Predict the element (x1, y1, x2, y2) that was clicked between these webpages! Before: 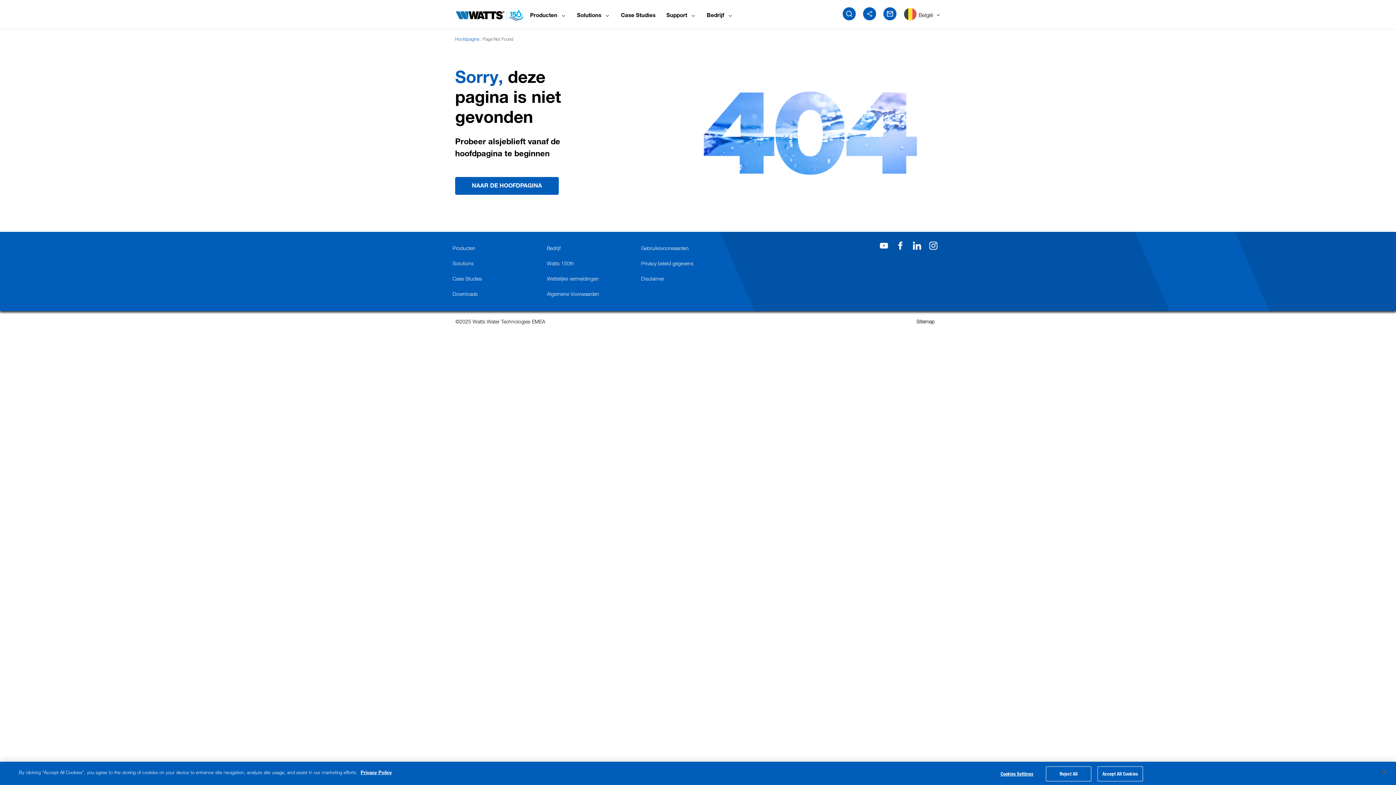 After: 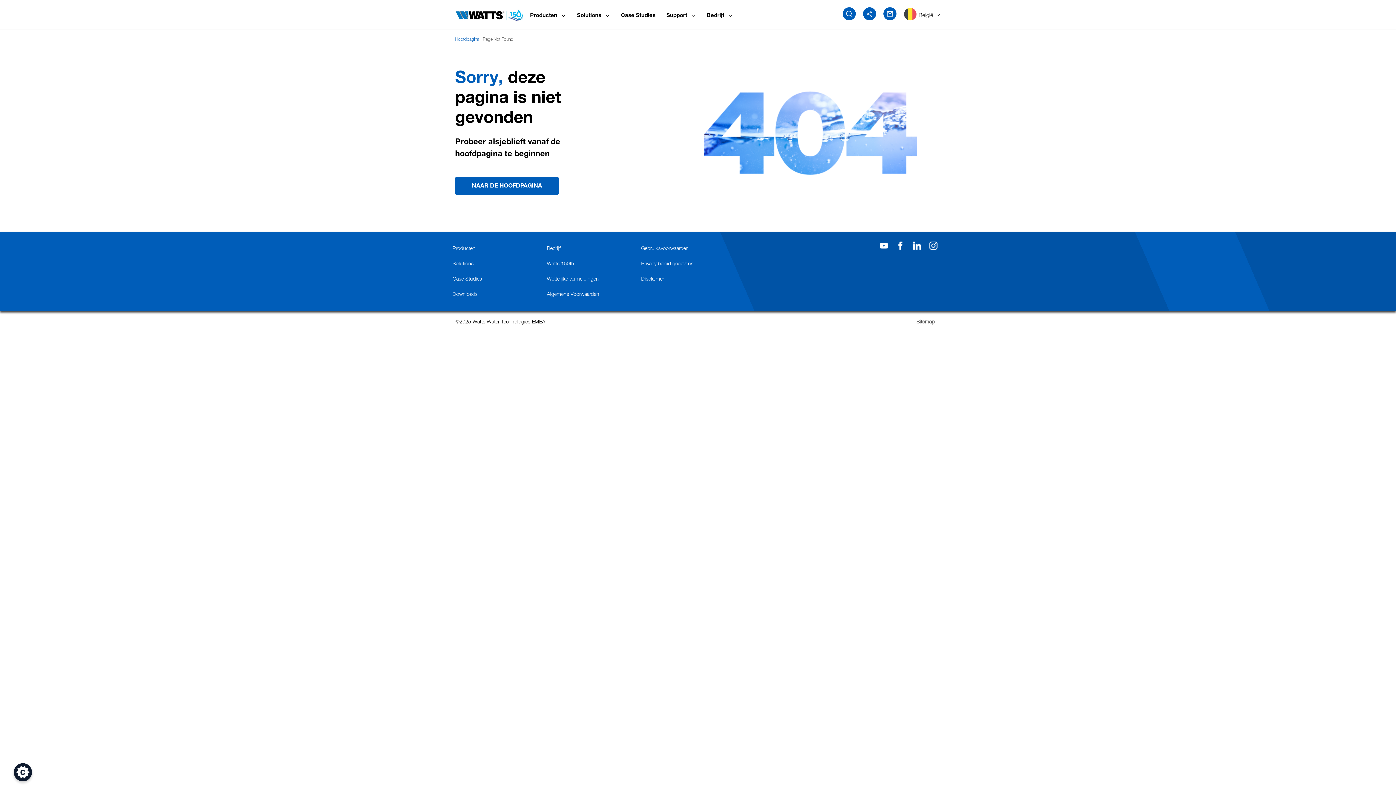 Action: label: Reject All bbox: (1046, 766, 1091, 781)